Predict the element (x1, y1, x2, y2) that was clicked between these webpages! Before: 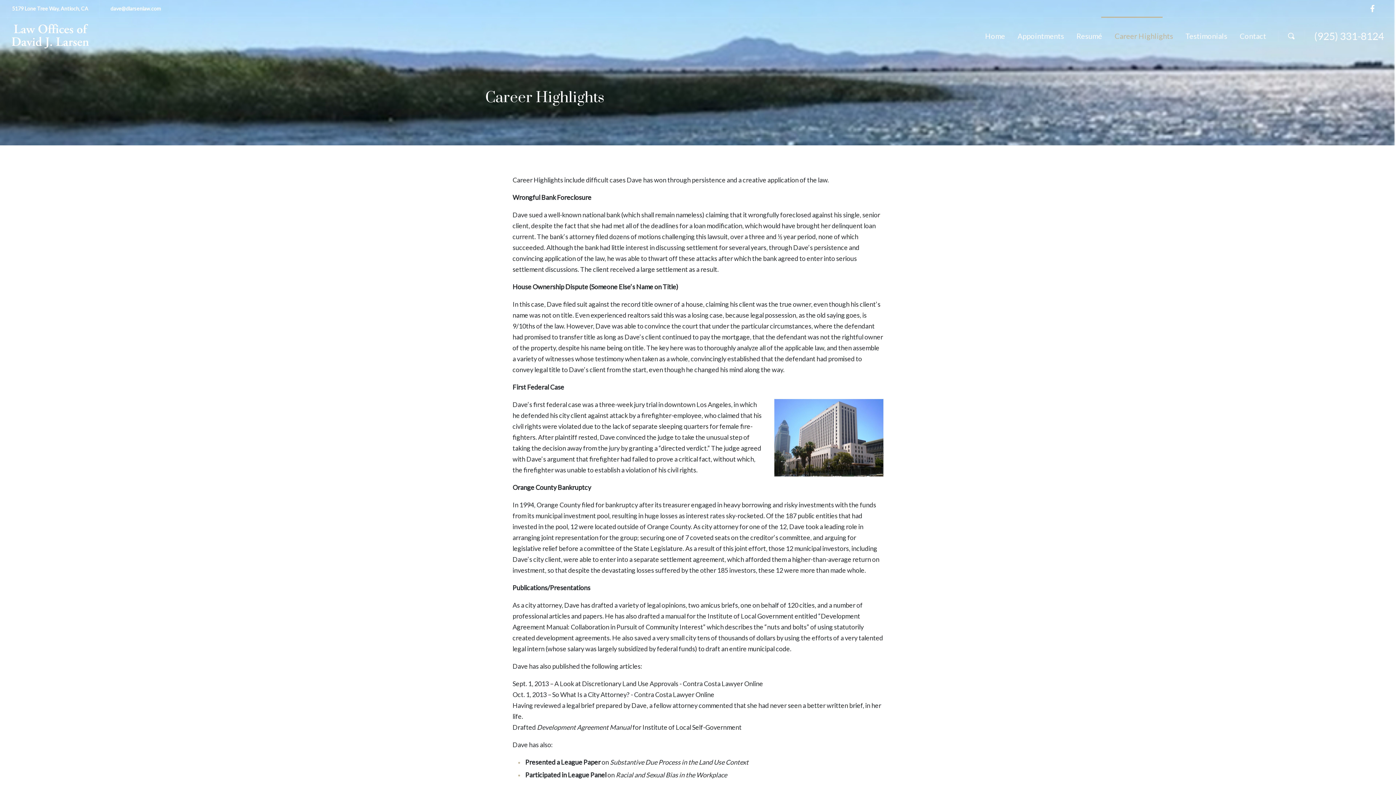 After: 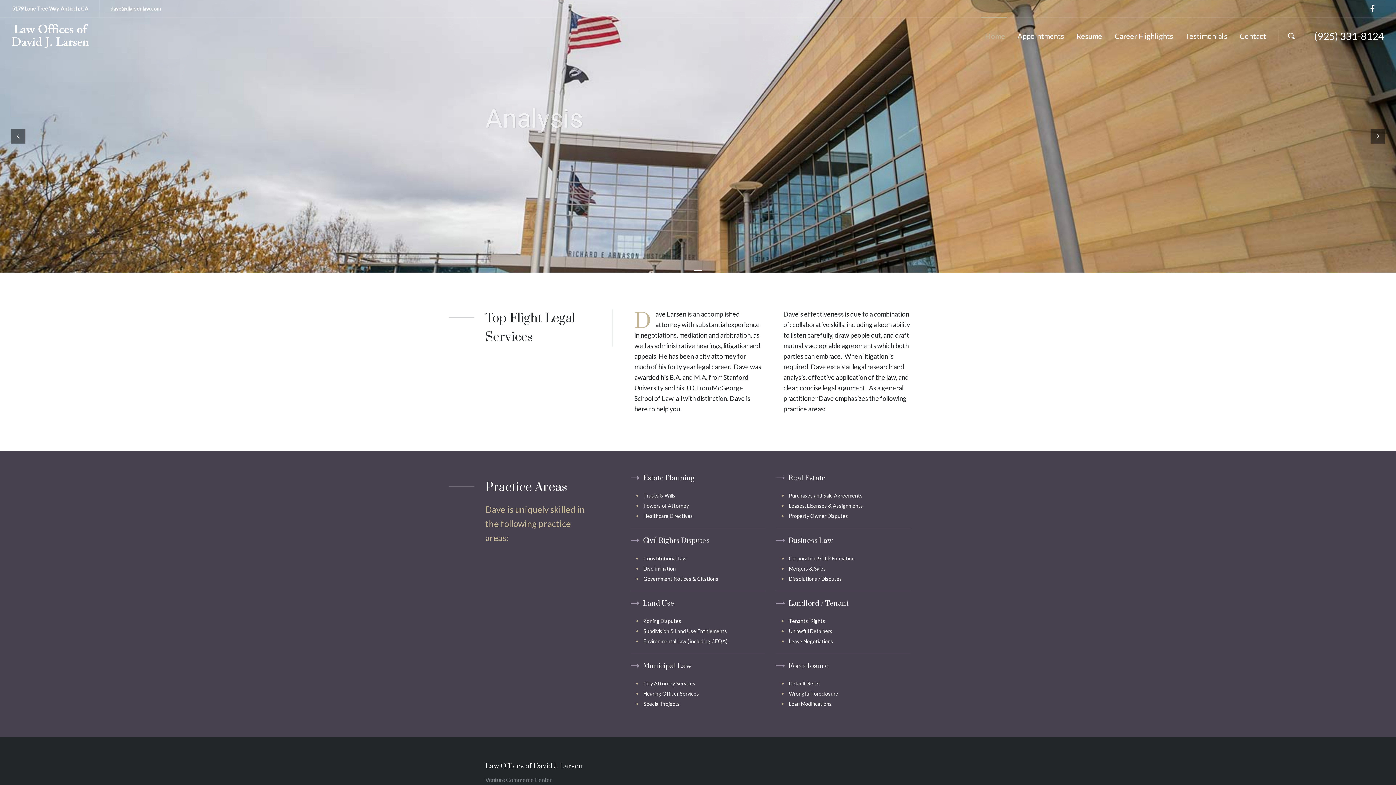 Action: bbox: (10, 22, 90, 49)